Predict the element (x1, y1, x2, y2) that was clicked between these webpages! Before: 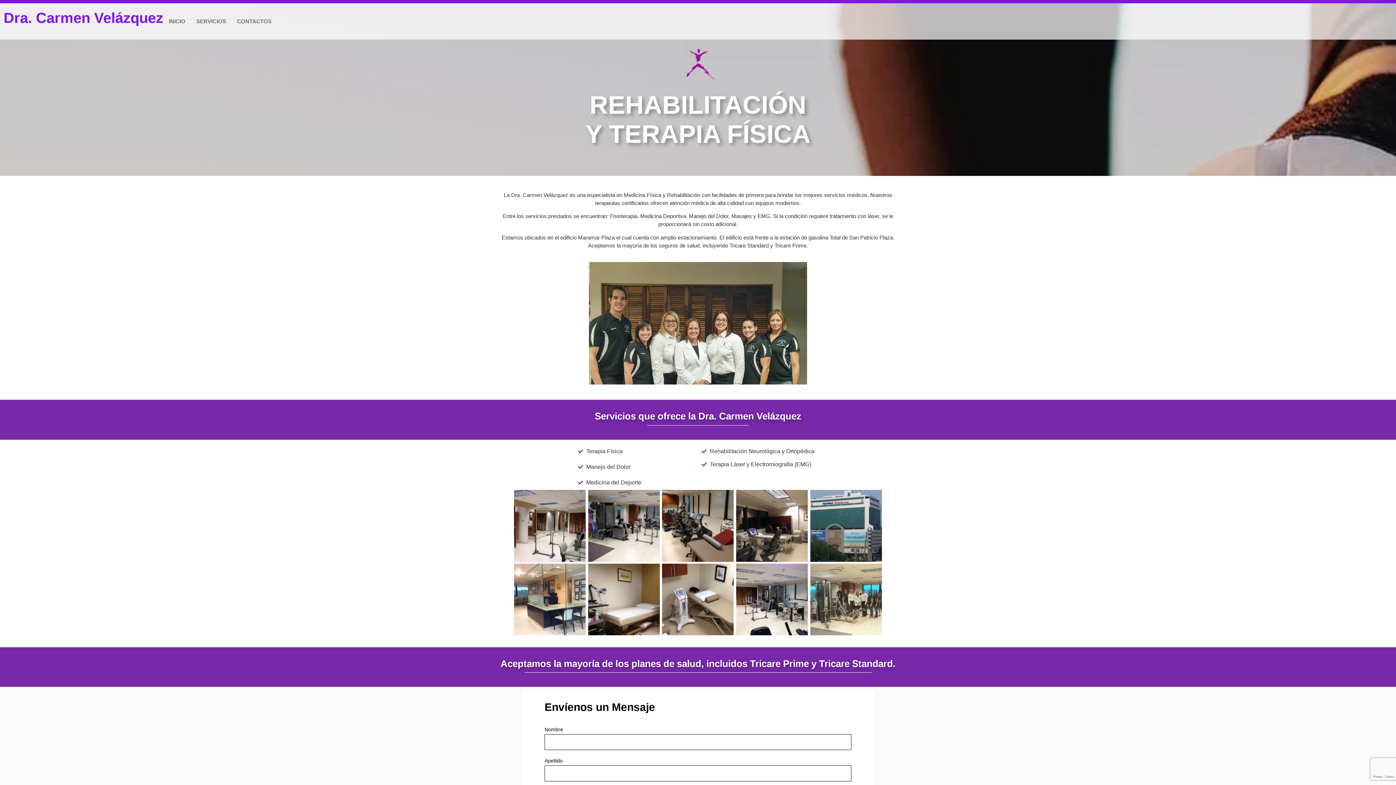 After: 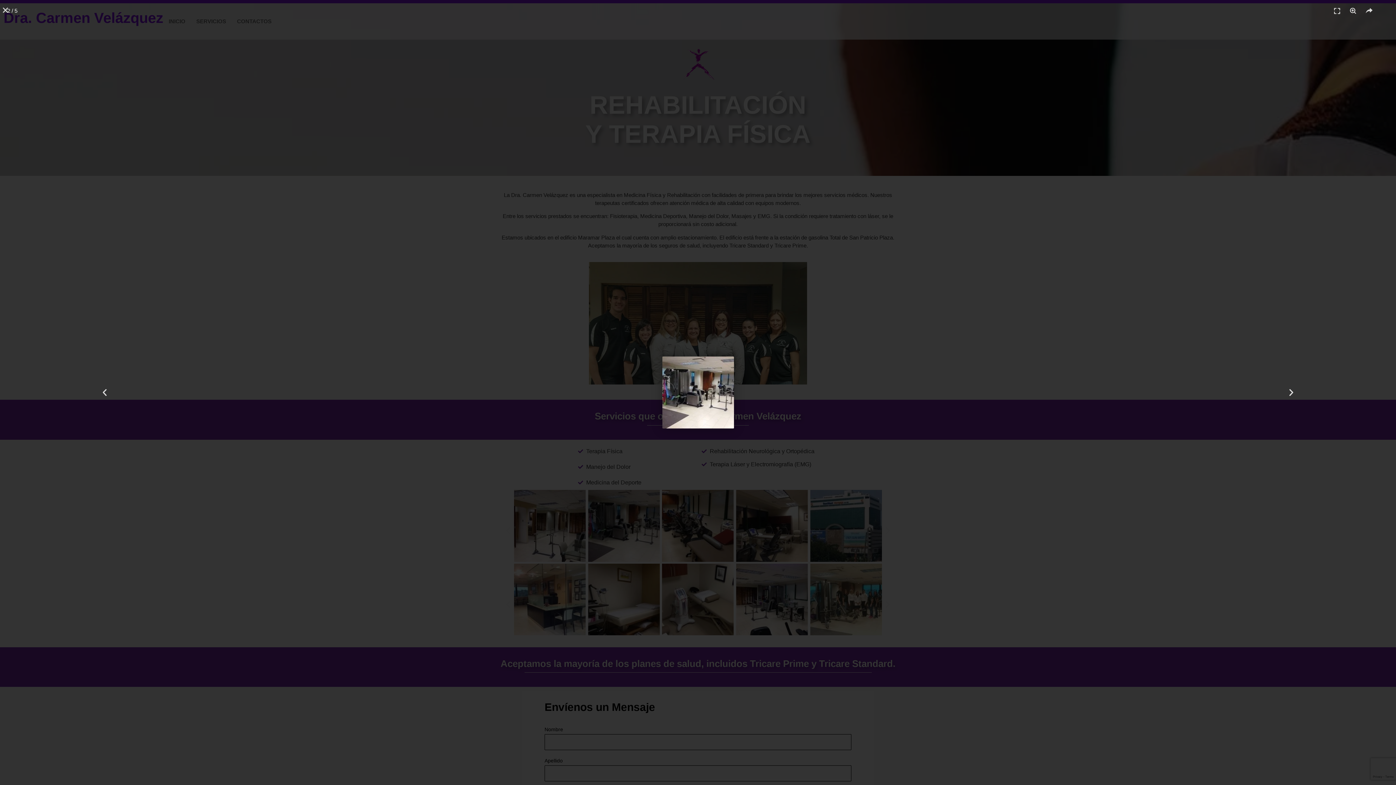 Action: bbox: (574, 490, 673, 564)